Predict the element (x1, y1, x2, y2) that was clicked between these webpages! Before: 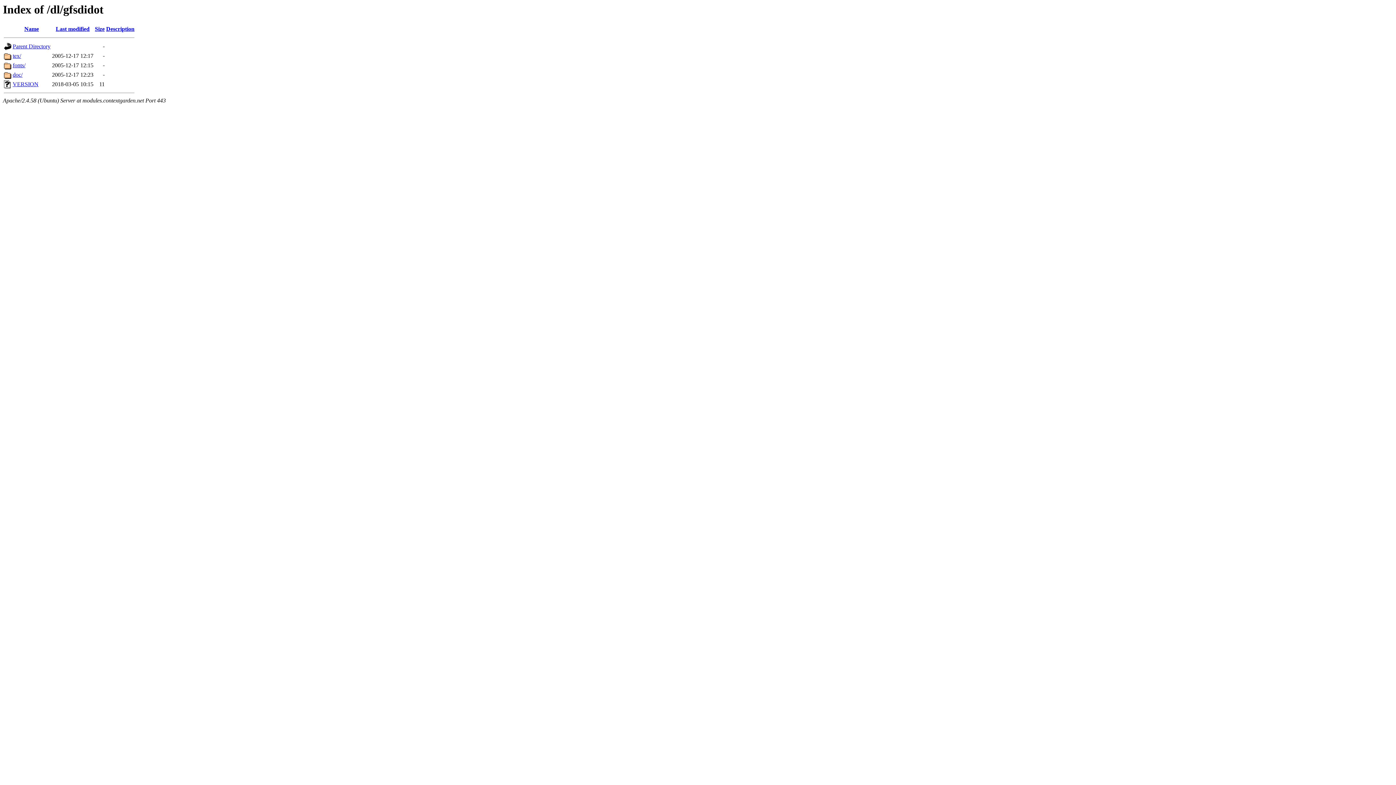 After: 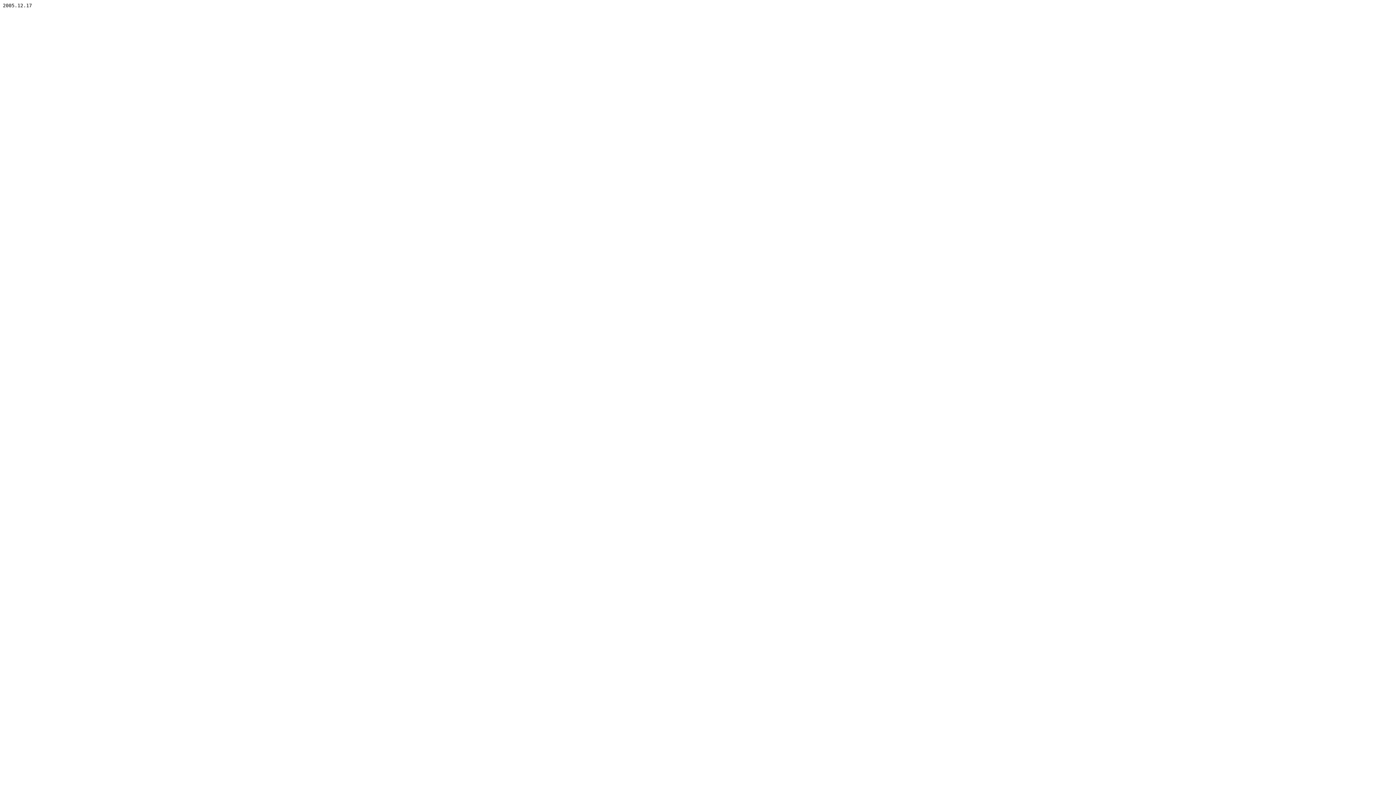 Action: bbox: (12, 81, 38, 87) label: VERSION